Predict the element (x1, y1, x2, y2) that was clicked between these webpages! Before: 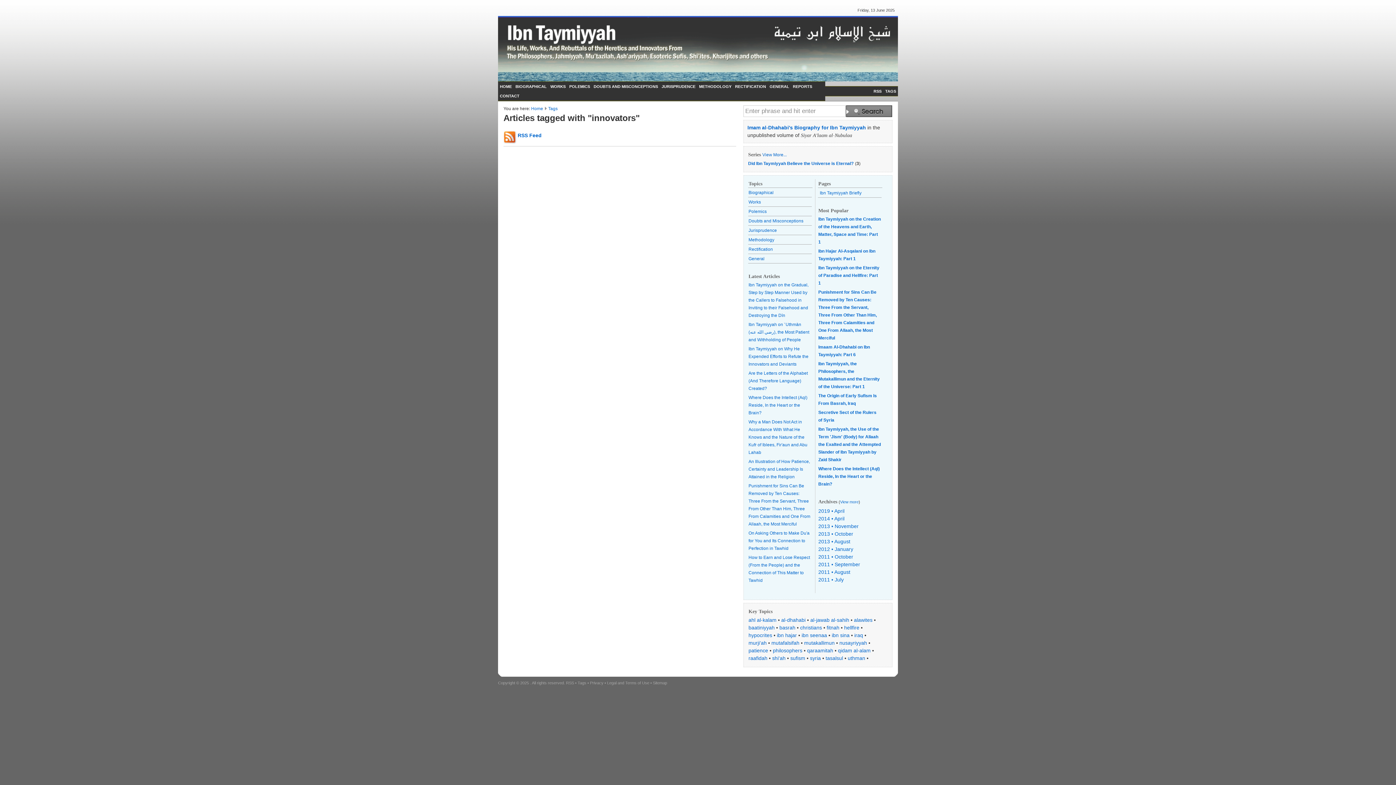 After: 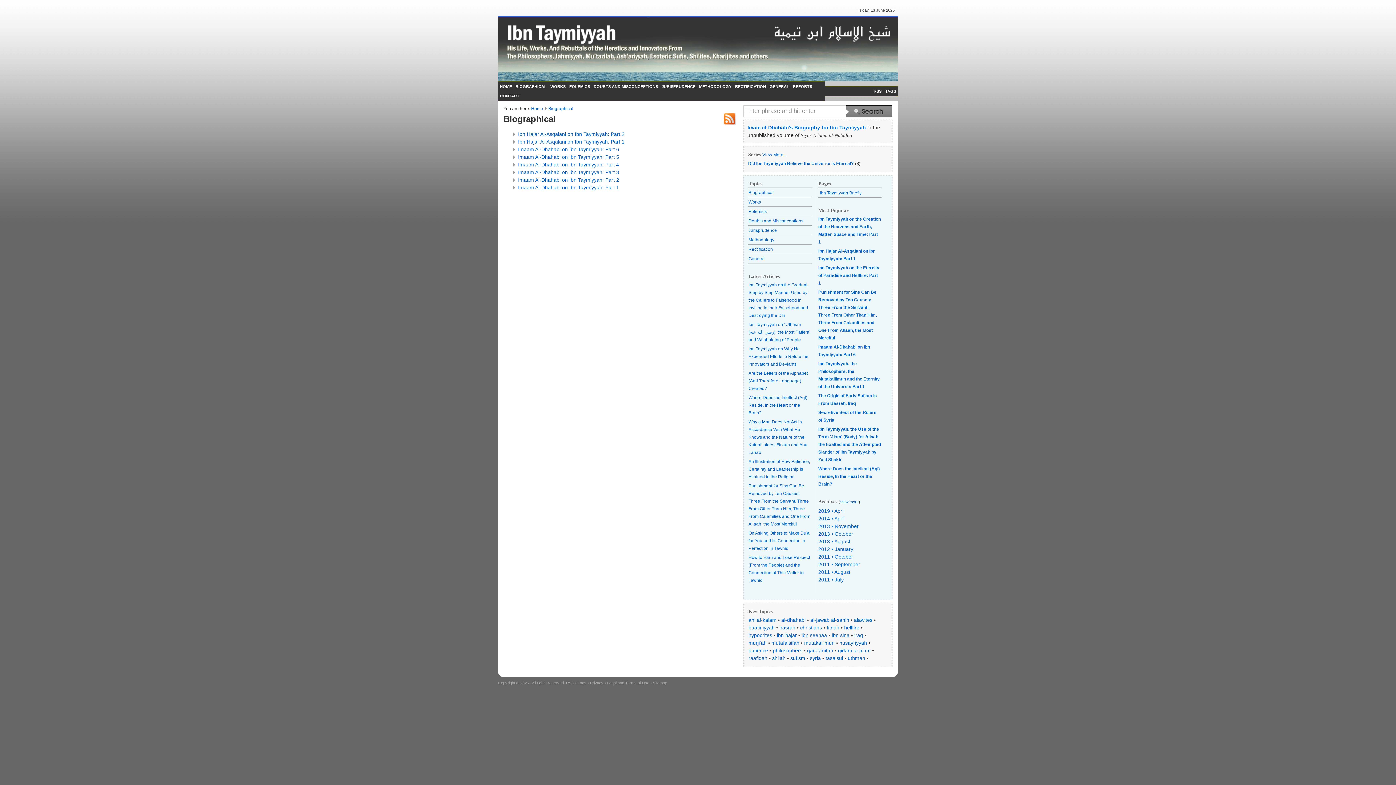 Action: bbox: (748, 189, 773, 195) label: Biographical